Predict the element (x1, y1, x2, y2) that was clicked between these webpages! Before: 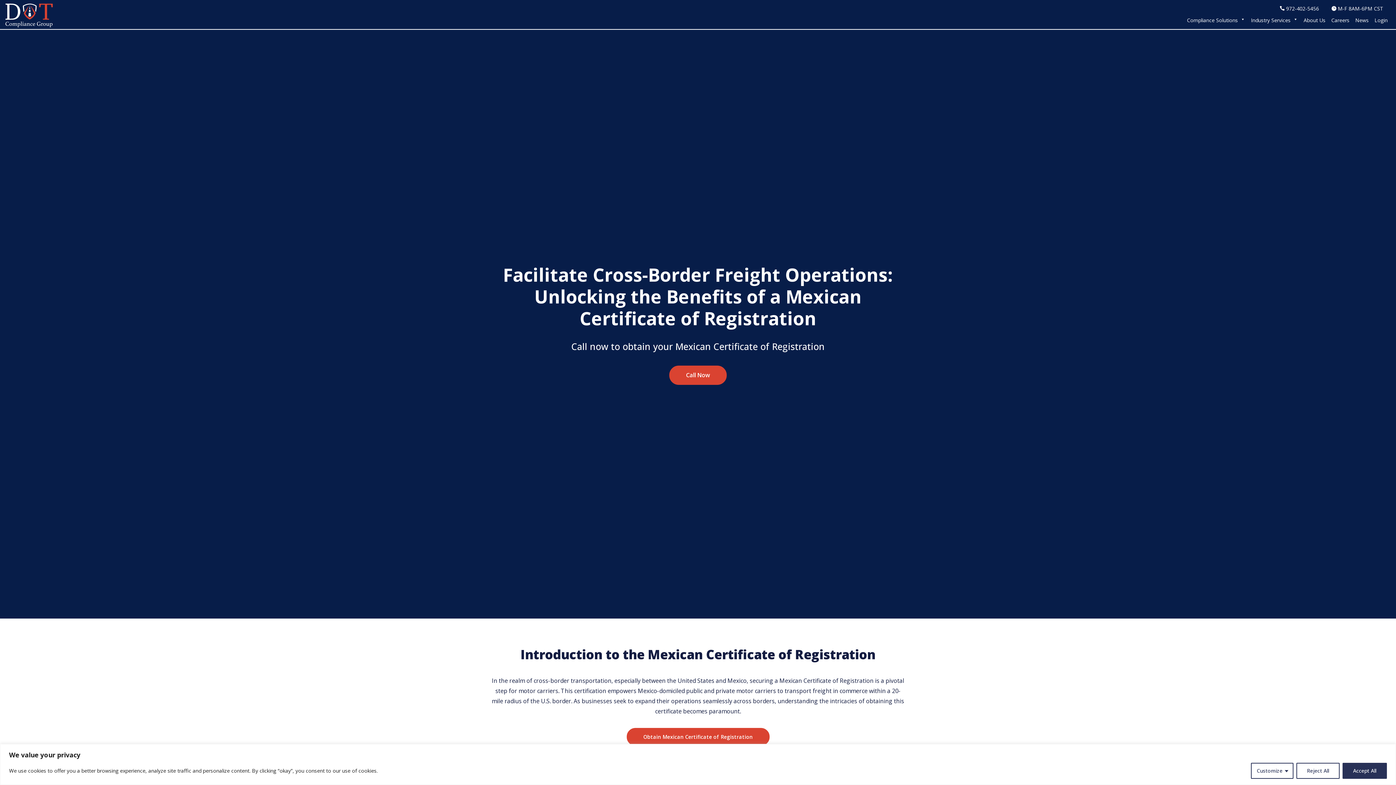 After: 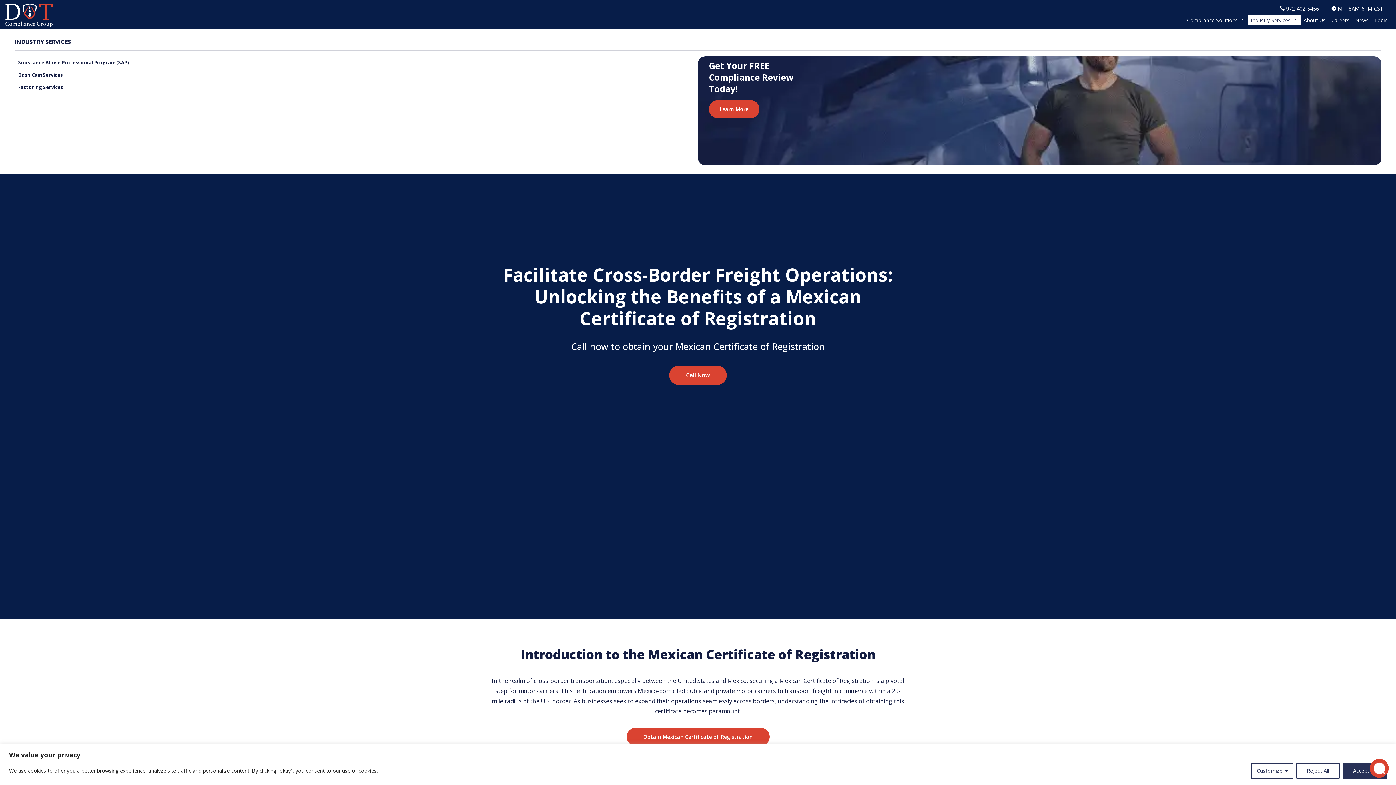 Action: bbox: (1248, 15, 1301, 25) label: Industry Services